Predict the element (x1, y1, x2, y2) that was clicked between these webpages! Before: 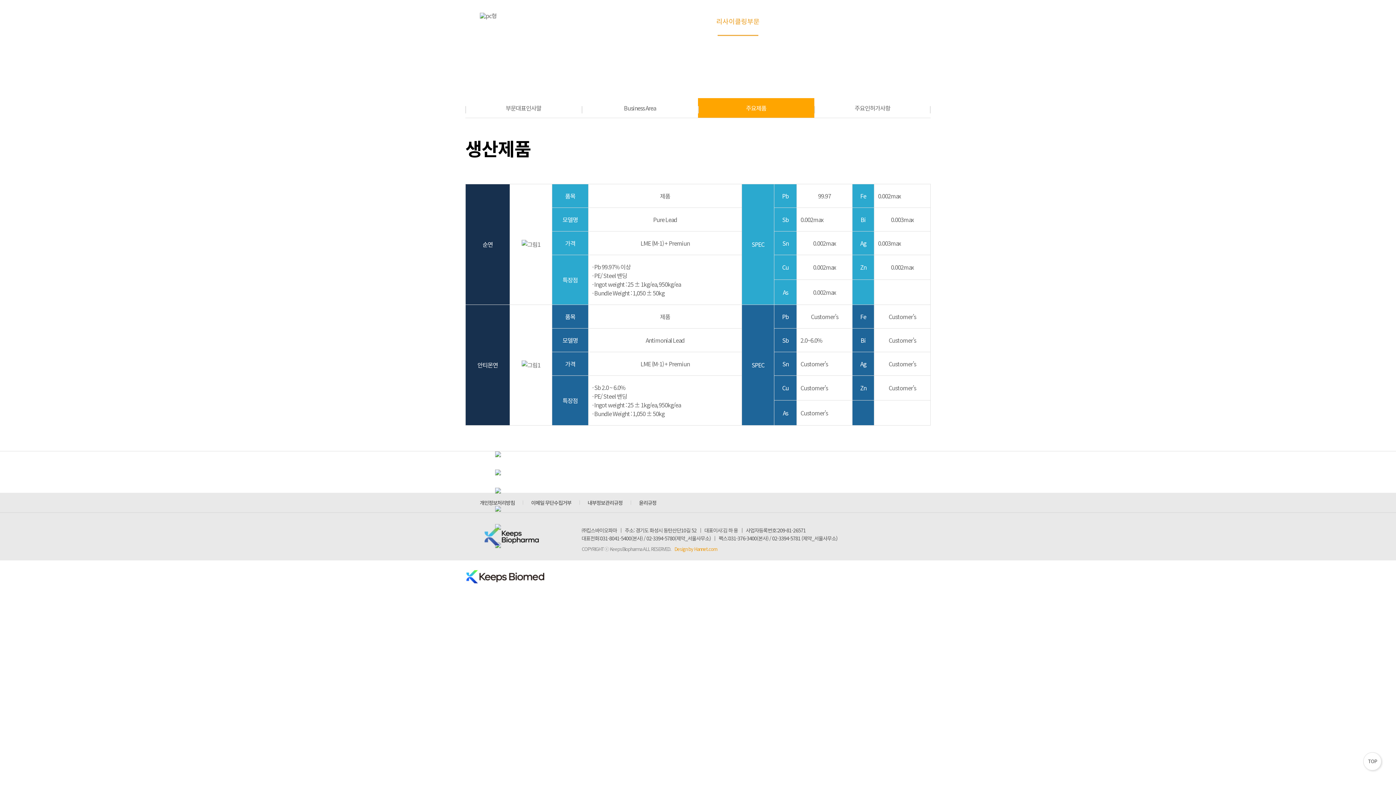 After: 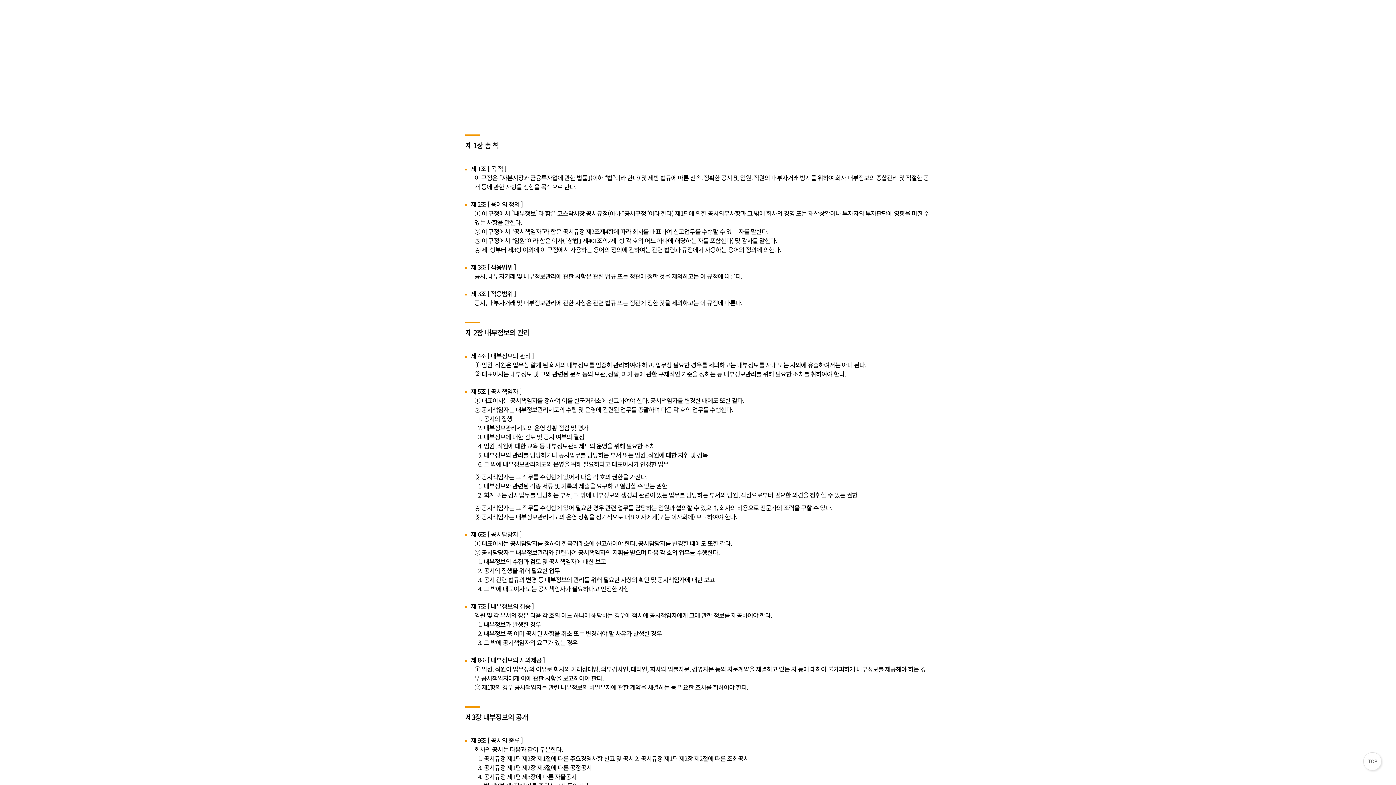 Action: label: 내부정보관리규정 bbox: (587, 493, 622, 512)